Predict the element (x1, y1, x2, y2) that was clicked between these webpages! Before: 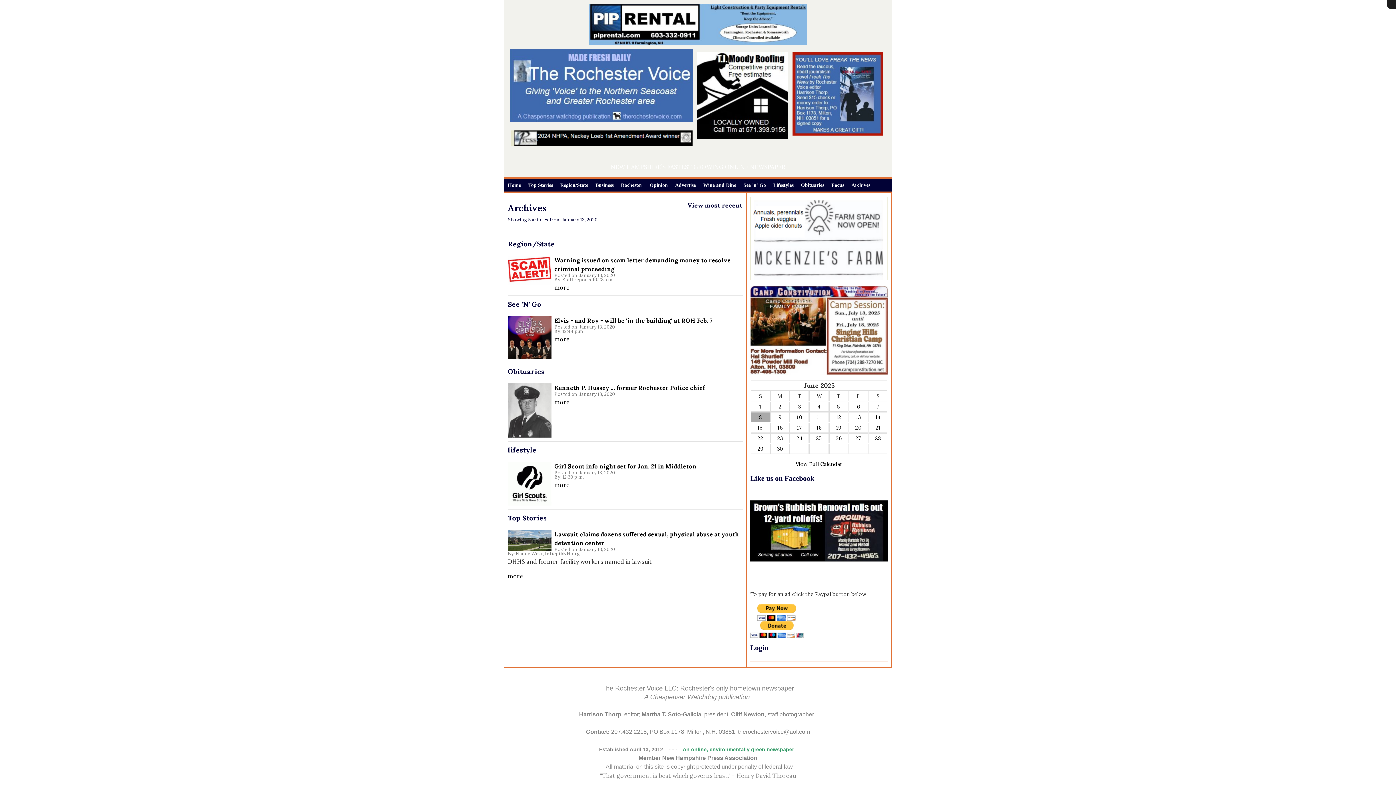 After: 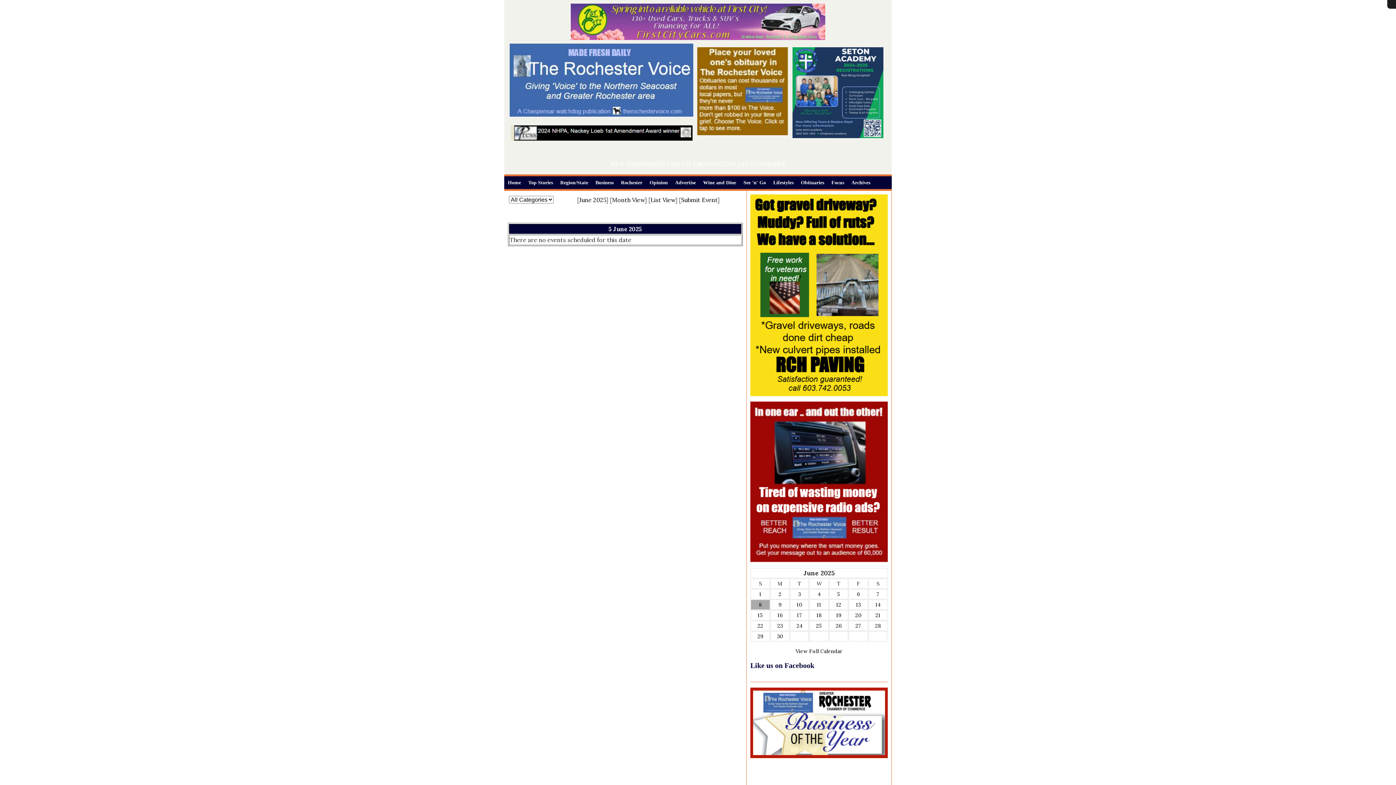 Action: label: 5 bbox: (837, 403, 840, 410)